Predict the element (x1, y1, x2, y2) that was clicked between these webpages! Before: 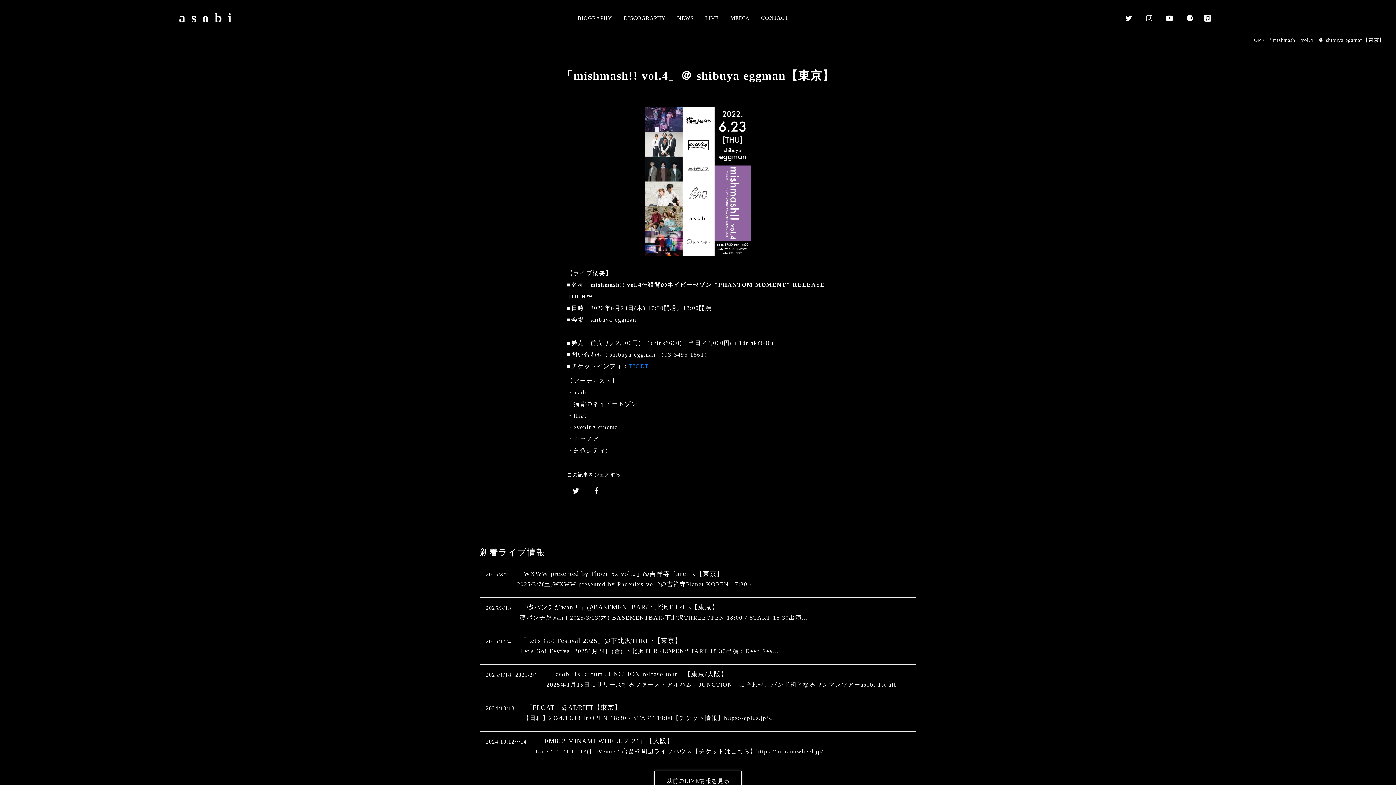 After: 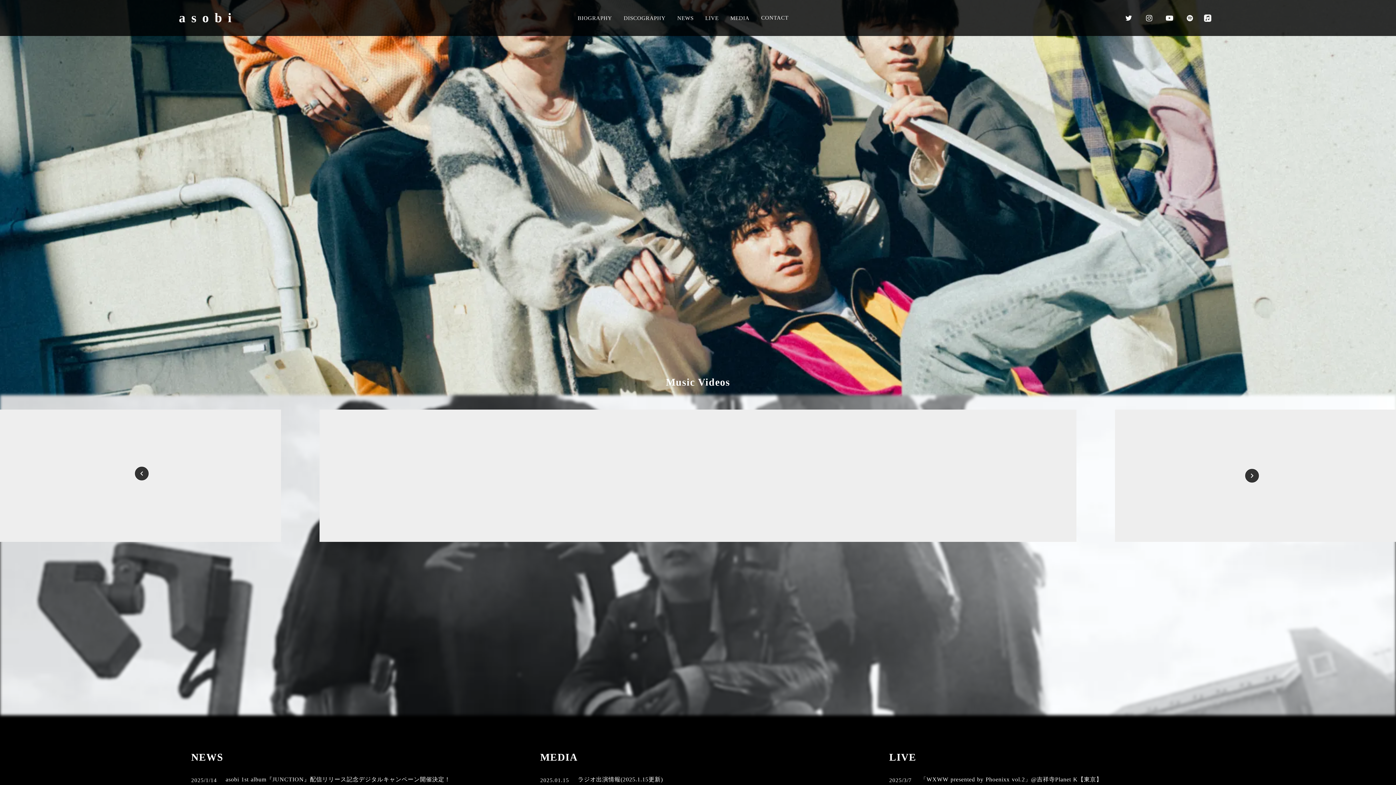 Action: label: TOP  bbox: (1250, 36, 1263, 44)